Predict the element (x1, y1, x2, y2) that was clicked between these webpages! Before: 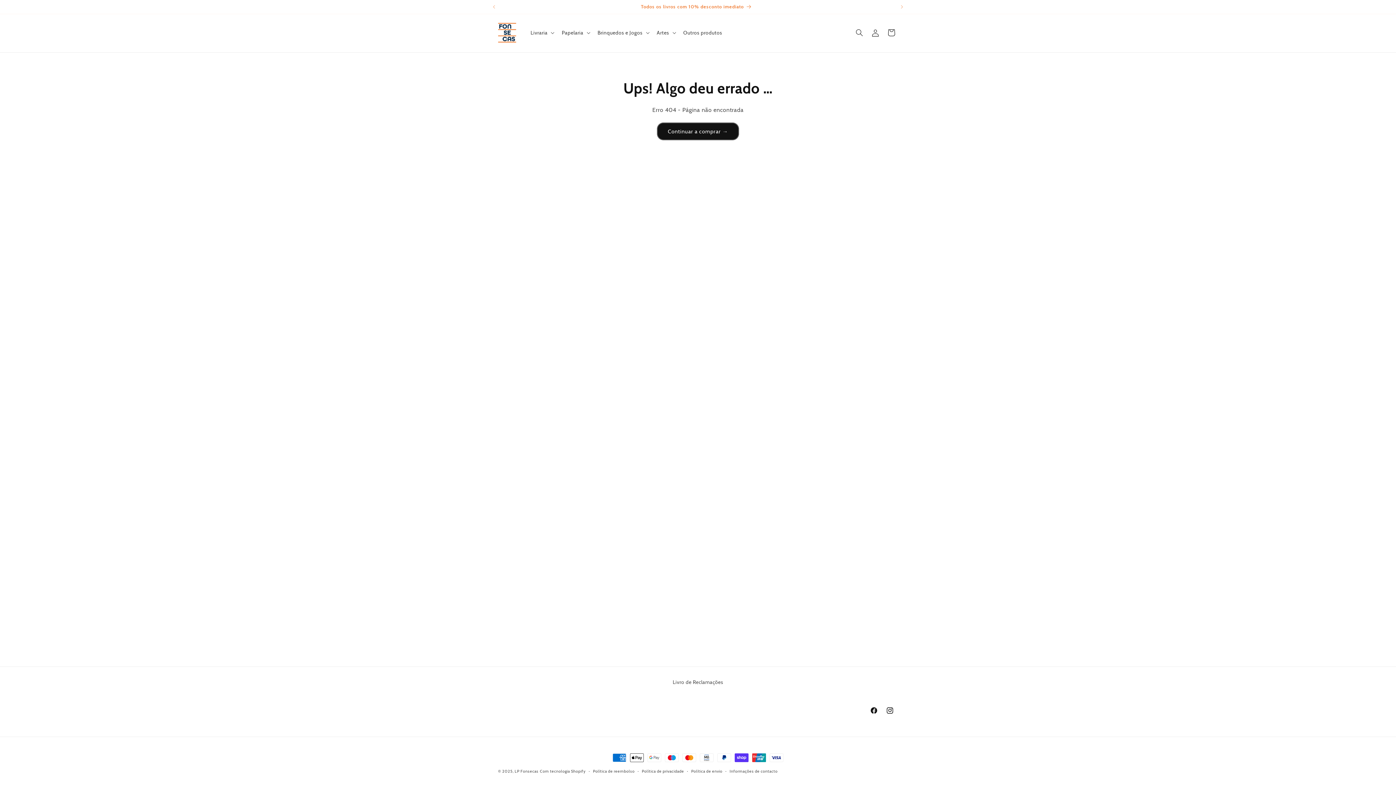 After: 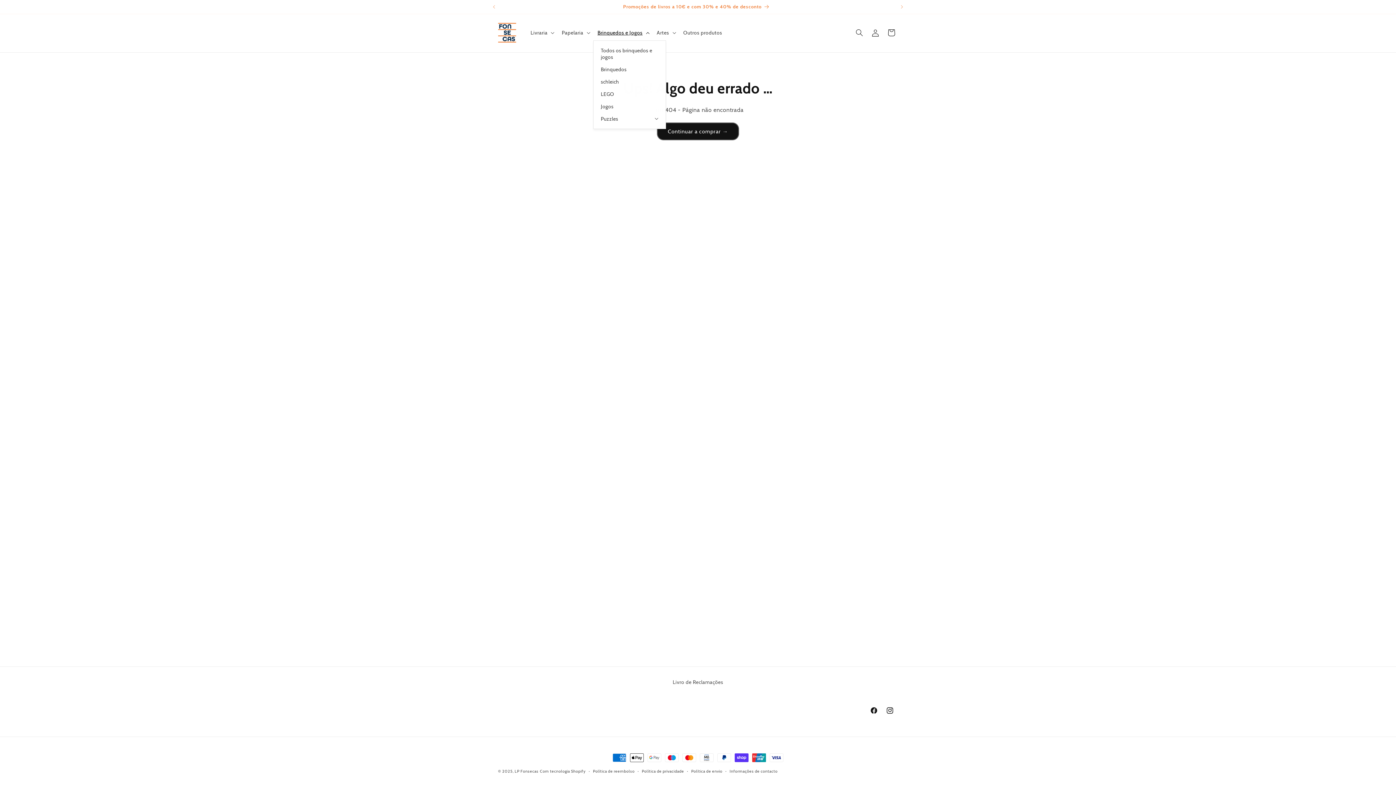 Action: bbox: (593, 24, 652, 40) label: Brinquedos e Jogos